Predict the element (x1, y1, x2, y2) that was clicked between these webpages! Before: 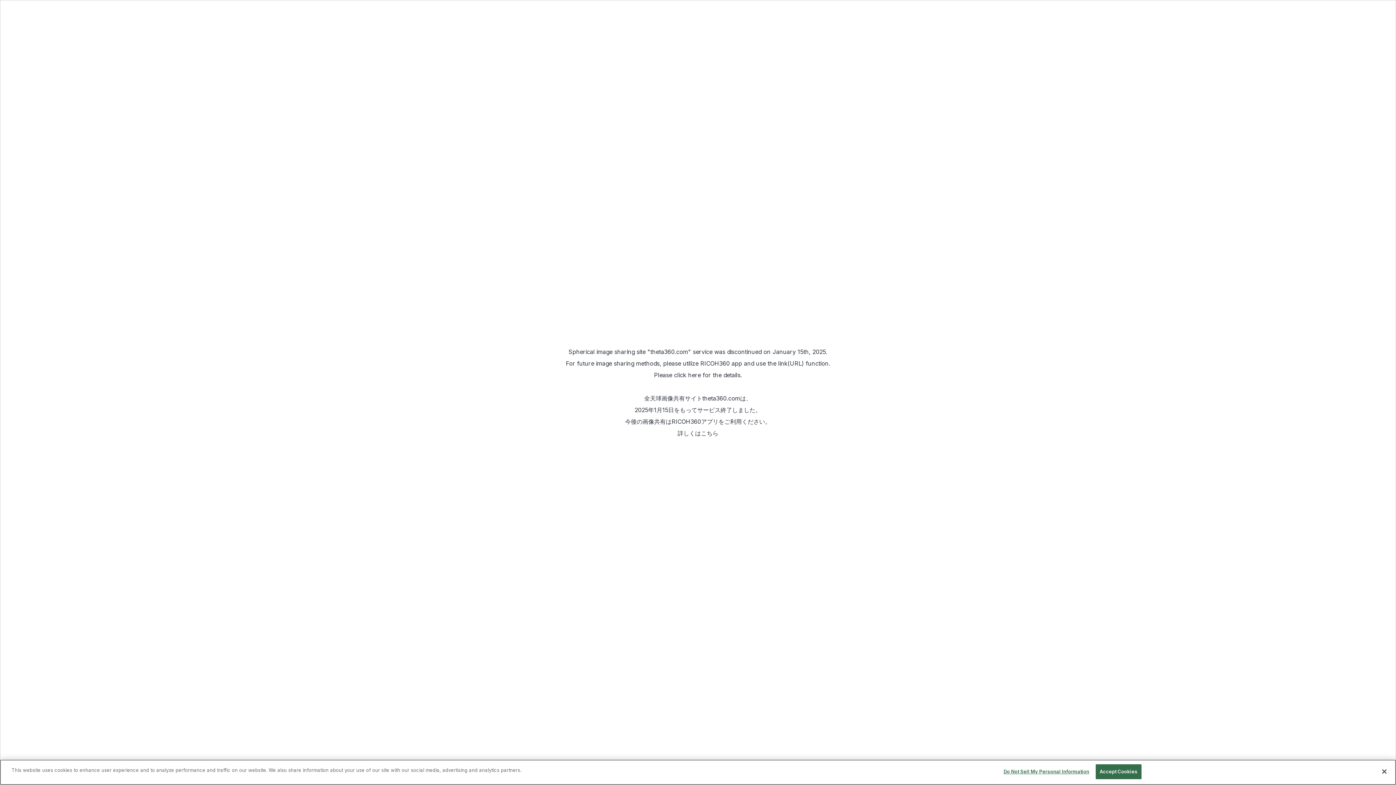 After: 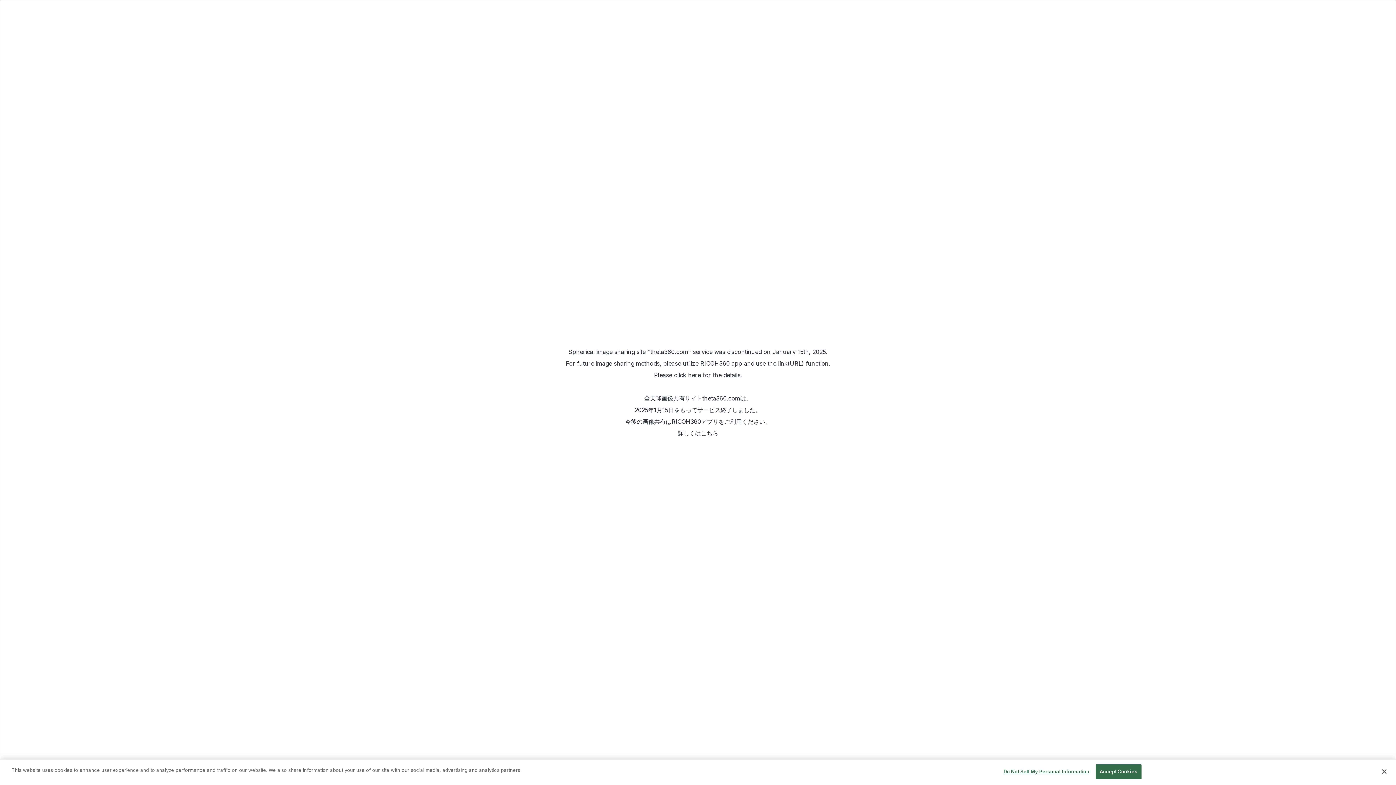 Action: bbox: (700, 360, 742, 367) label: RICOH360 app